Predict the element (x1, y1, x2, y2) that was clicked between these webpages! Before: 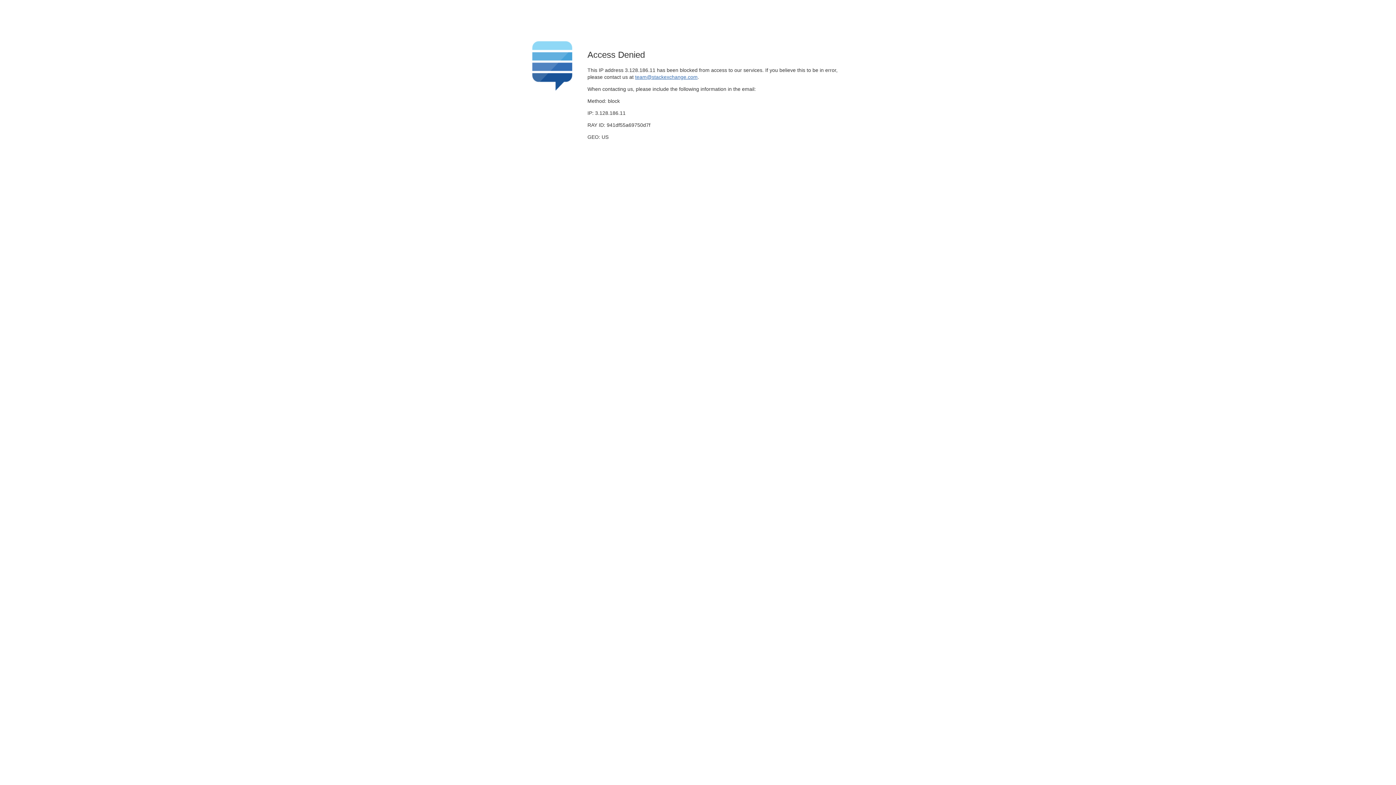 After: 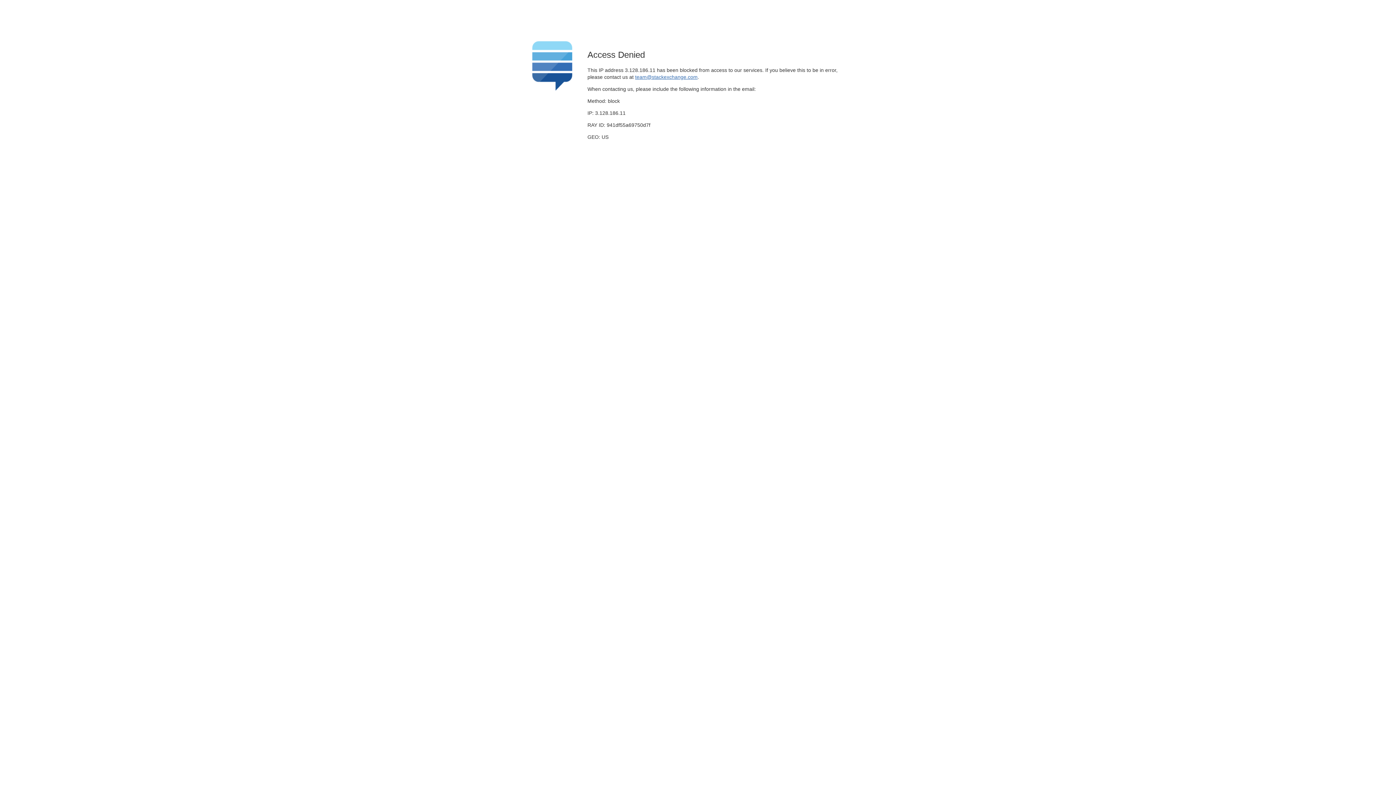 Action: label: team@stackexchange.com bbox: (635, 74, 697, 79)